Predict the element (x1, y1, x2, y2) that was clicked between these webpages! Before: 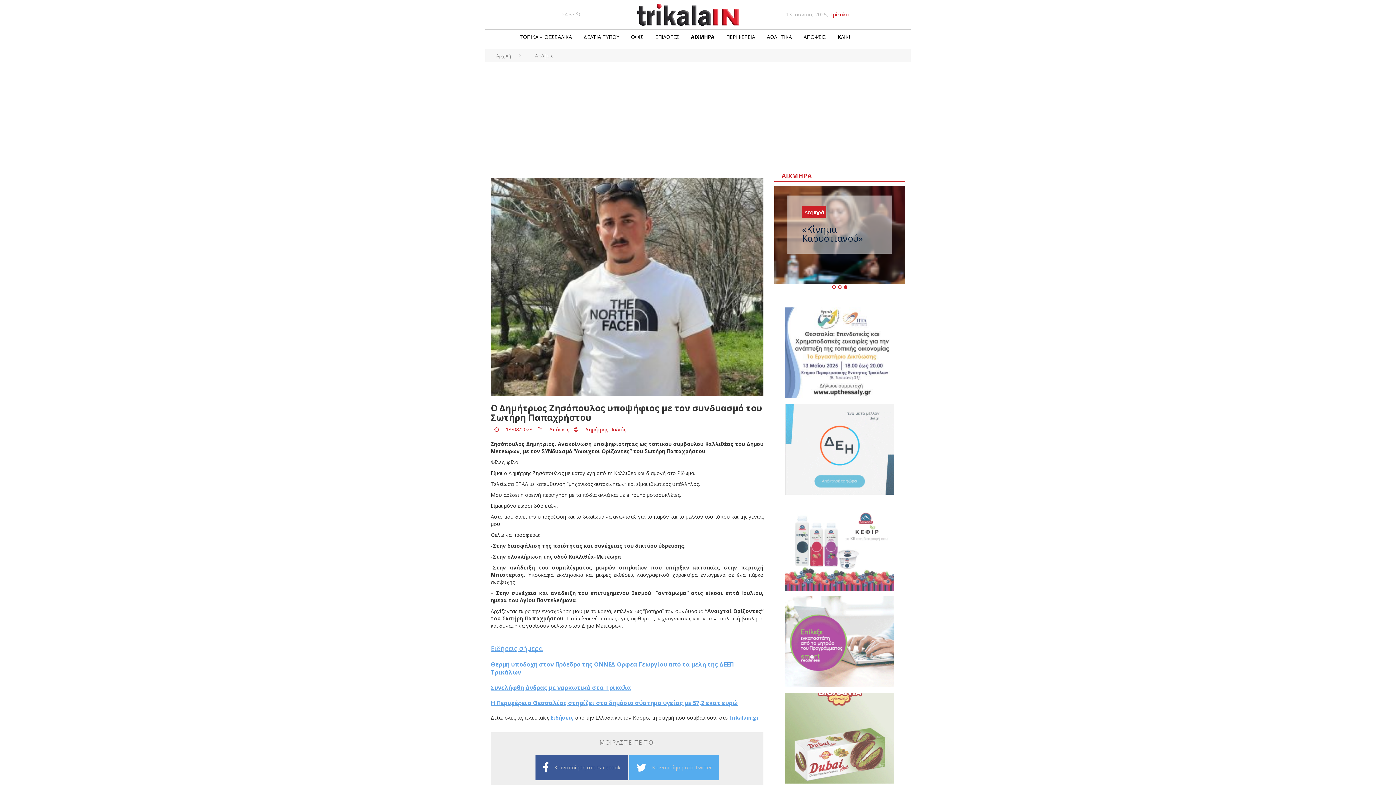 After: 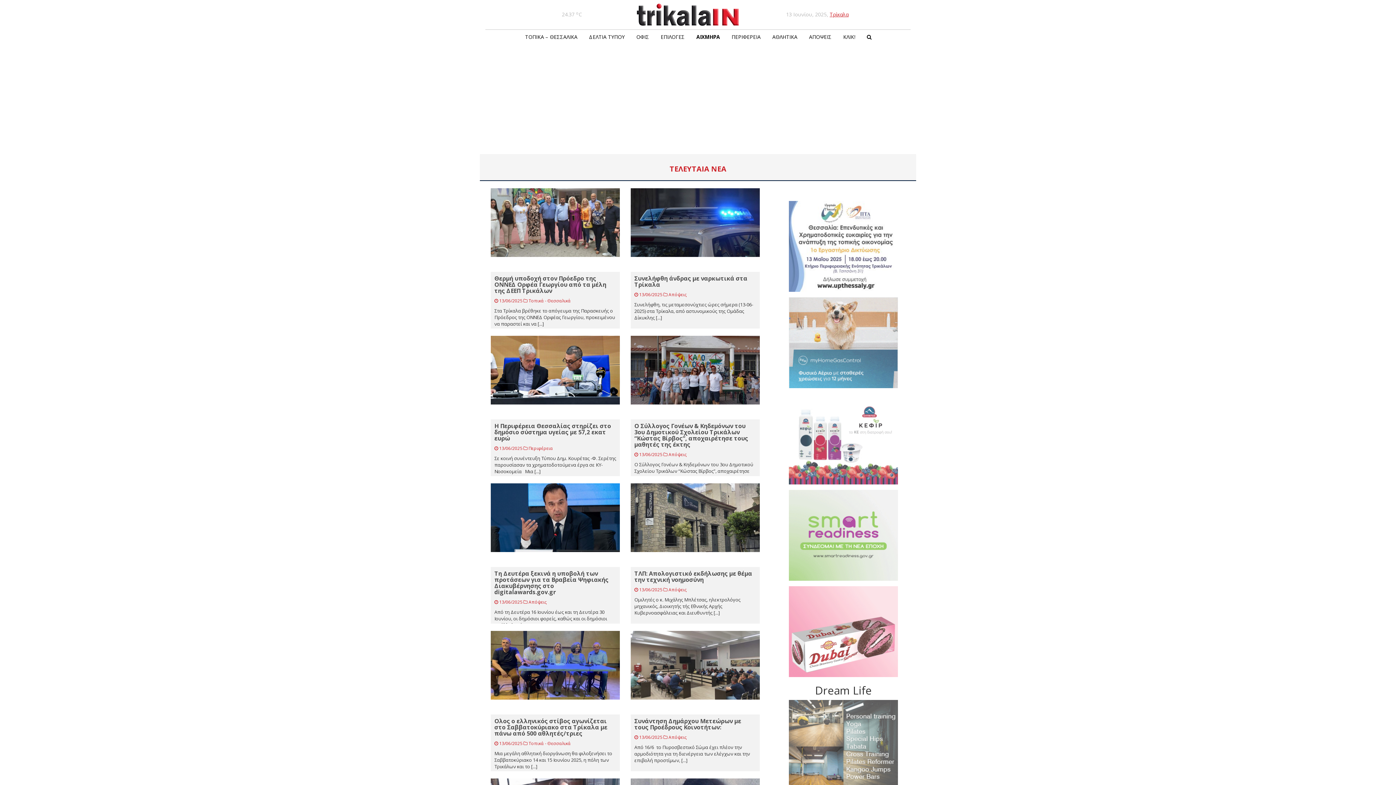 Action: label: Ειδήσεις bbox: (550, 714, 573, 721)